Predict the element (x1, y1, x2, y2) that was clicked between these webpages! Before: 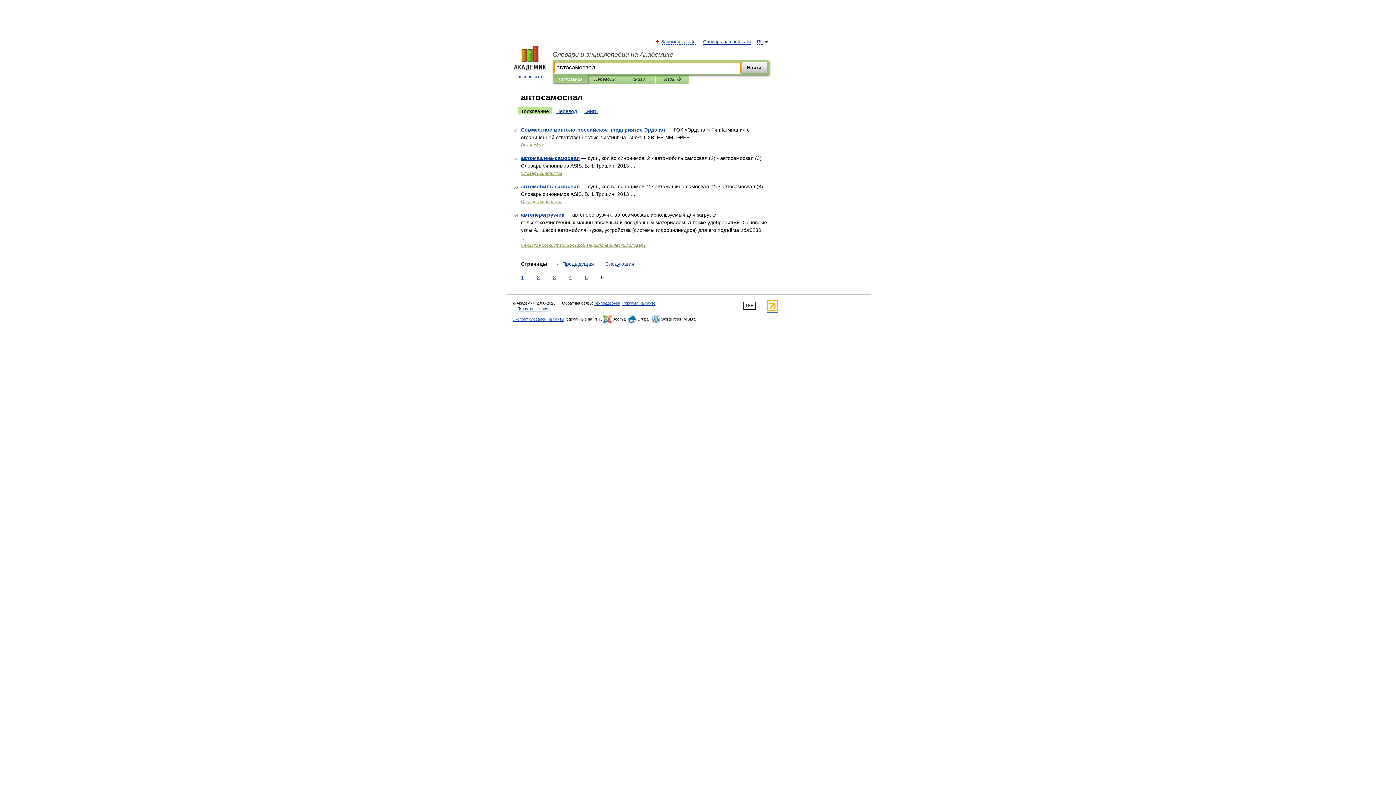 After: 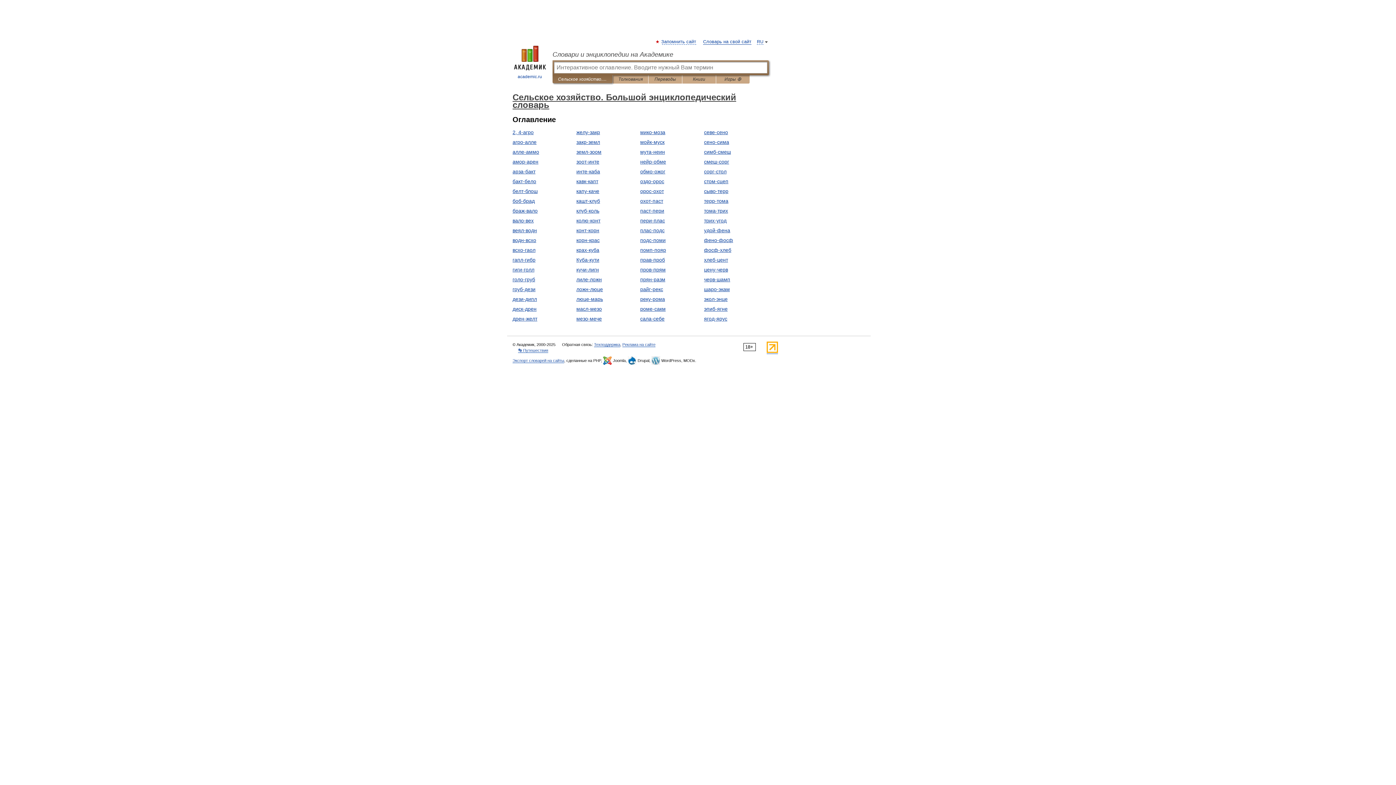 Action: bbox: (521, 242, 645, 248) label: Сельское хозяйство. Большой энциклопедический словарь